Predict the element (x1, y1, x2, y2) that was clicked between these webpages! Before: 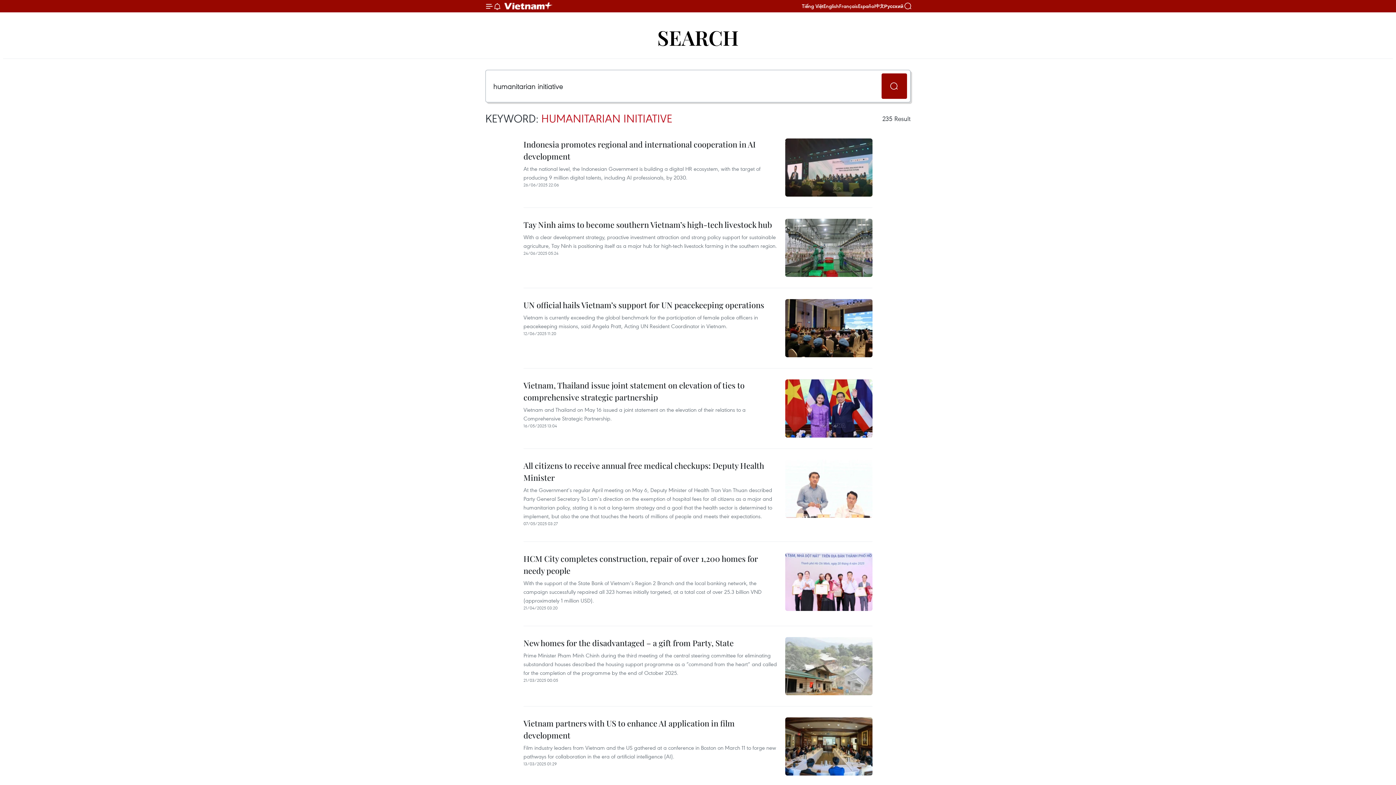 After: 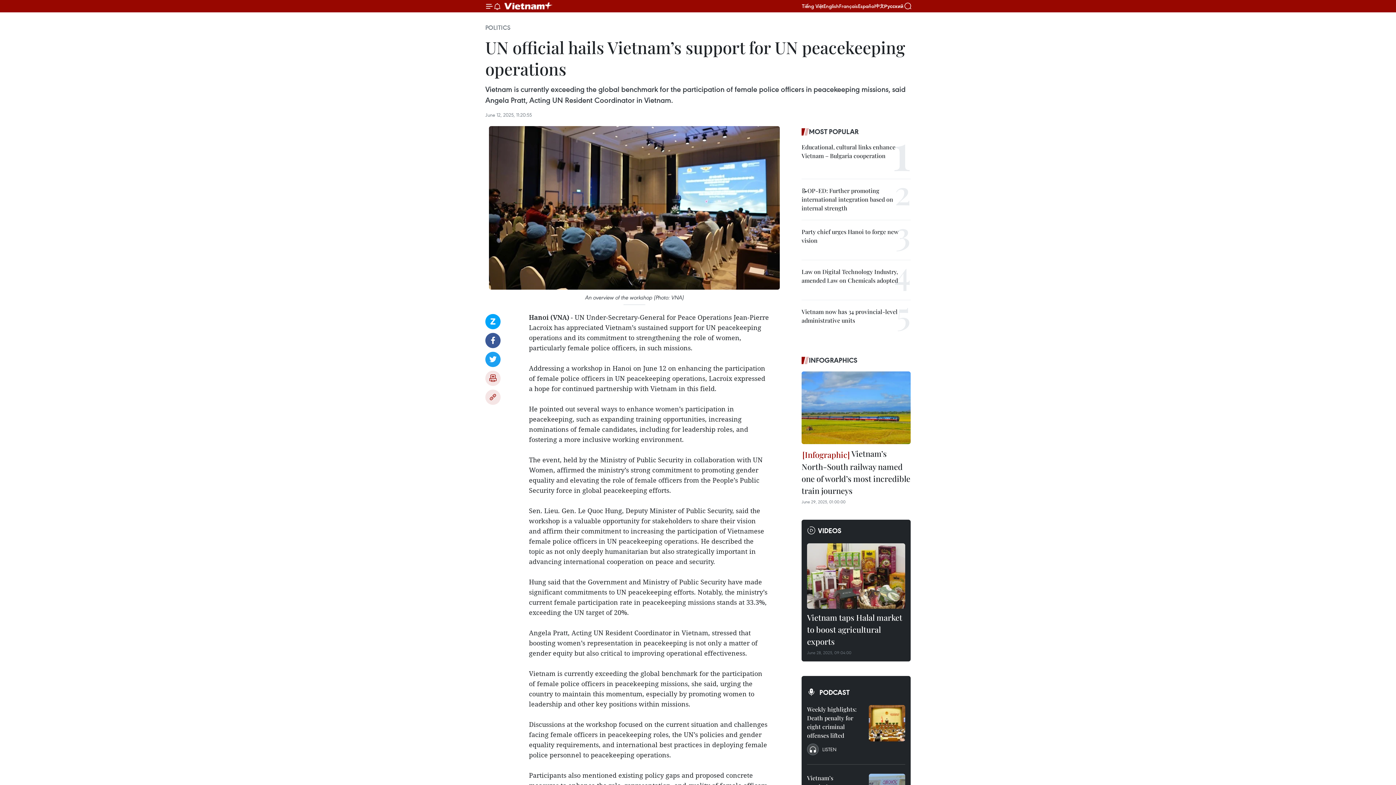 Action: label: UN official hails Vietnam’s support for UN peacekeeping operations bbox: (523, 299, 764, 313)